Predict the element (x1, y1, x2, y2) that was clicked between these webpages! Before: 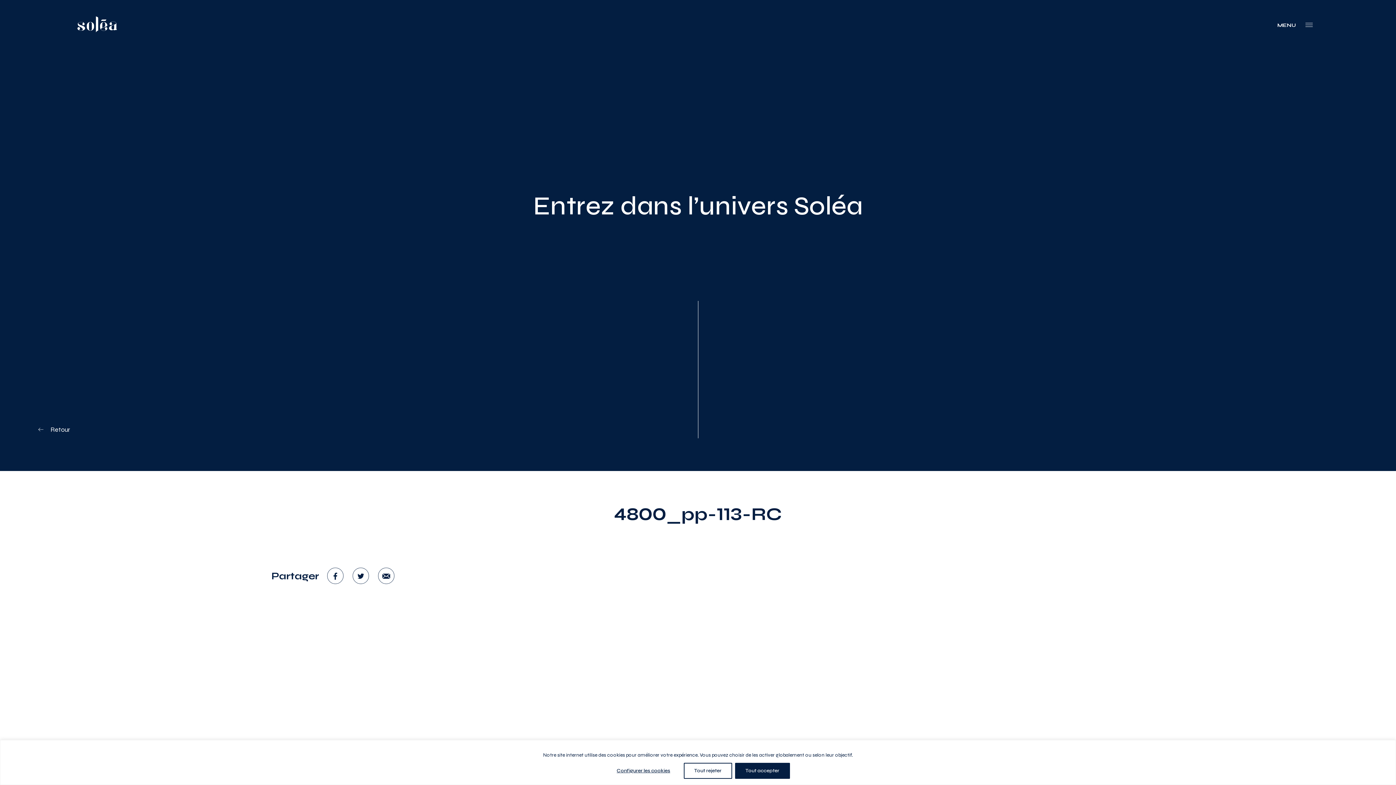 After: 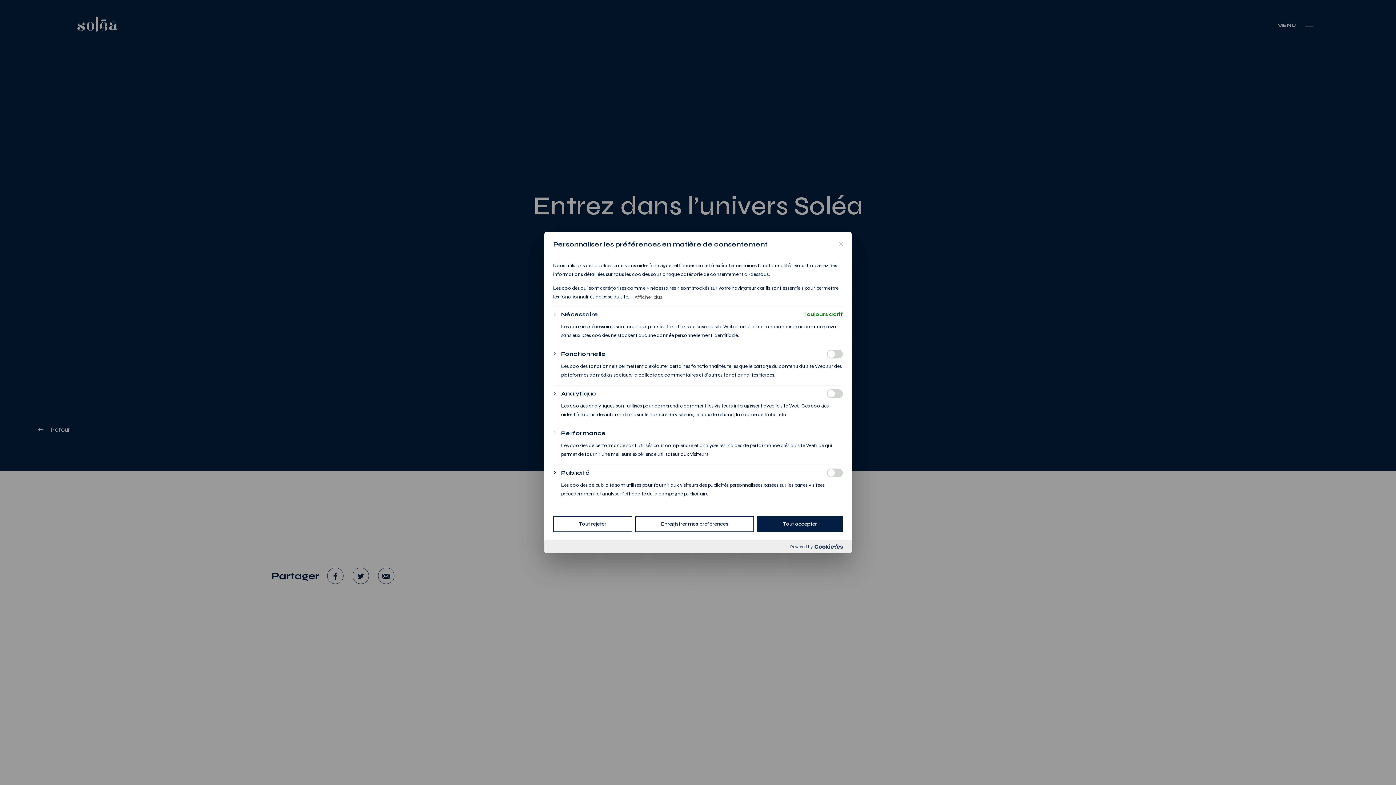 Action: bbox: (606, 763, 680, 779) label: Configurer les cookies